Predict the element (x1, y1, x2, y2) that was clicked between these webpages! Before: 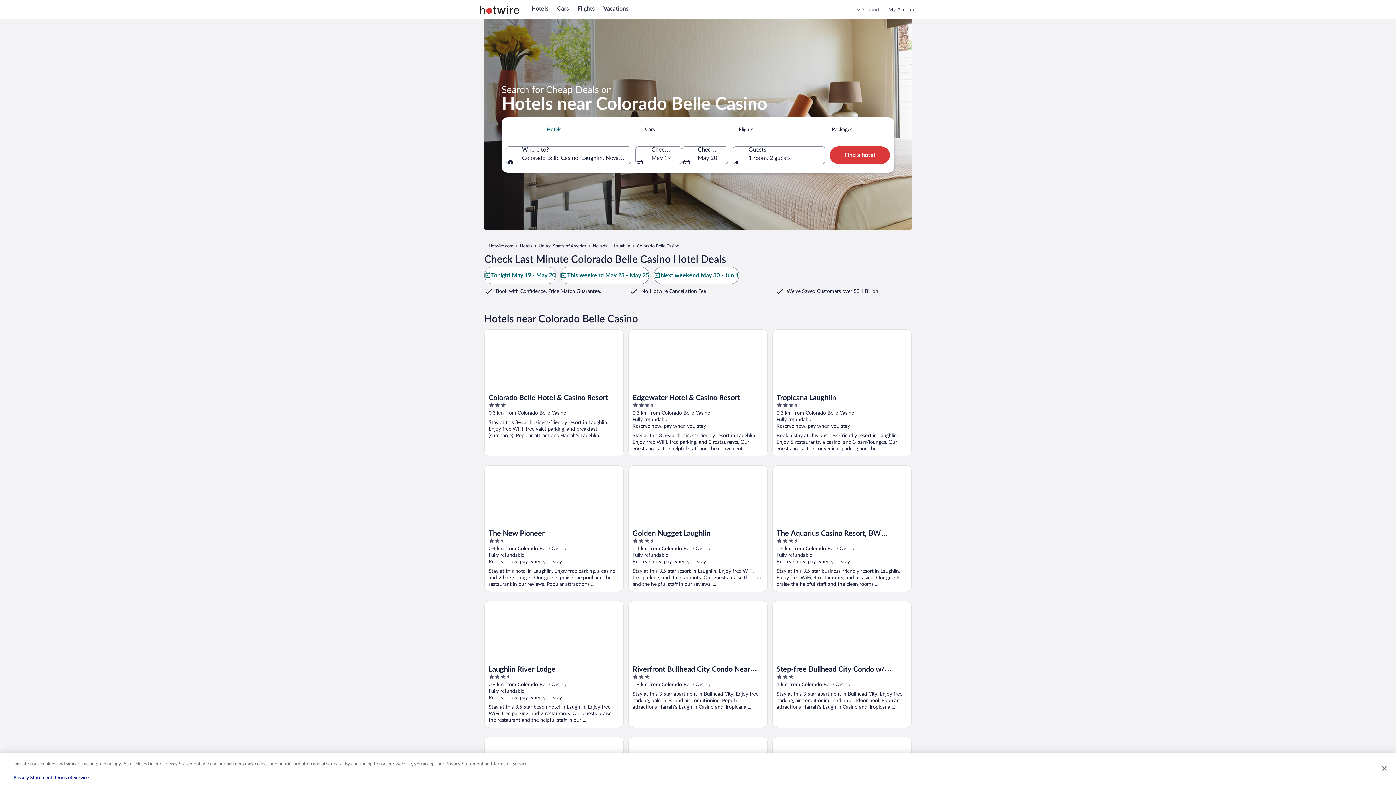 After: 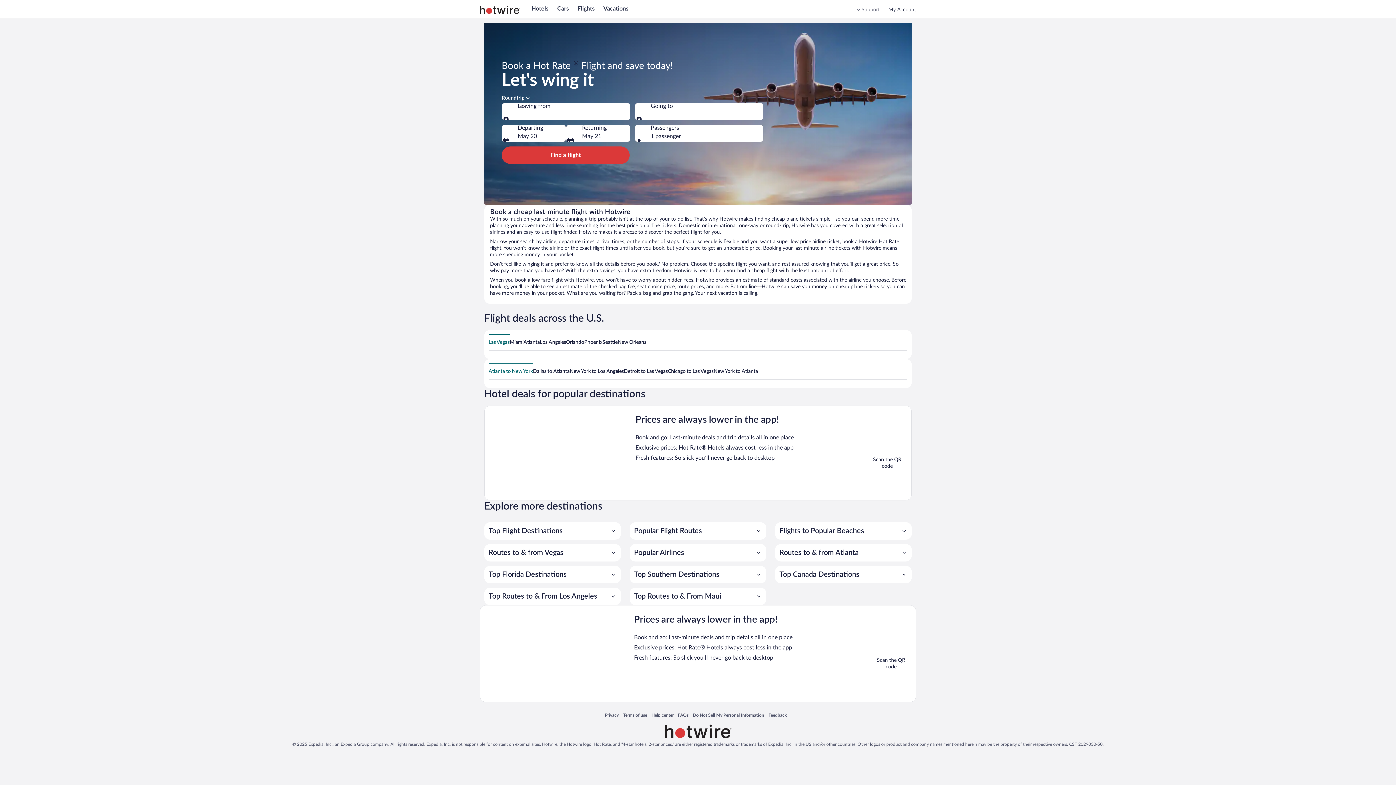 Action: label: Flights bbox: (577, 5, 594, 11)